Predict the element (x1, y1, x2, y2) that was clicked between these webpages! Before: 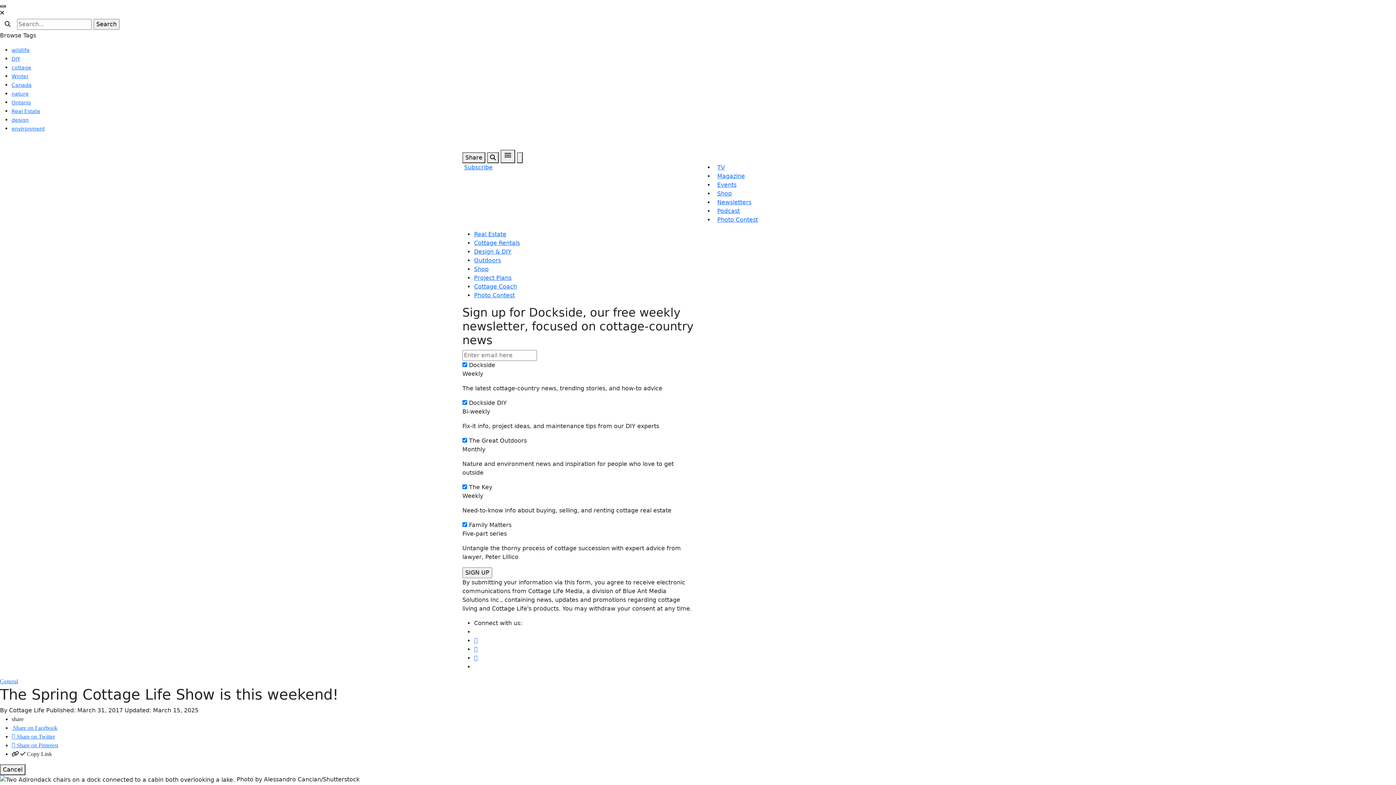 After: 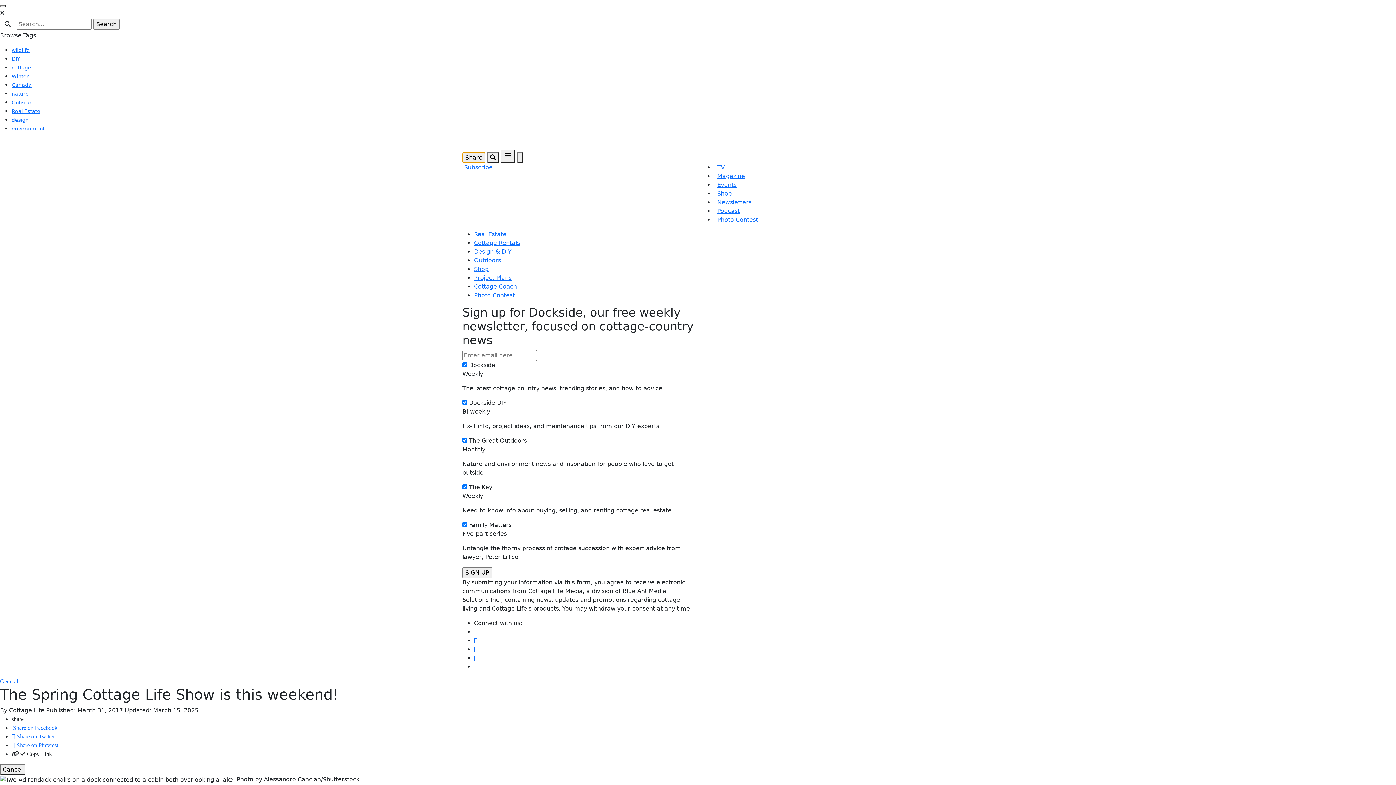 Action: label: Share bbox: (462, 152, 485, 163)